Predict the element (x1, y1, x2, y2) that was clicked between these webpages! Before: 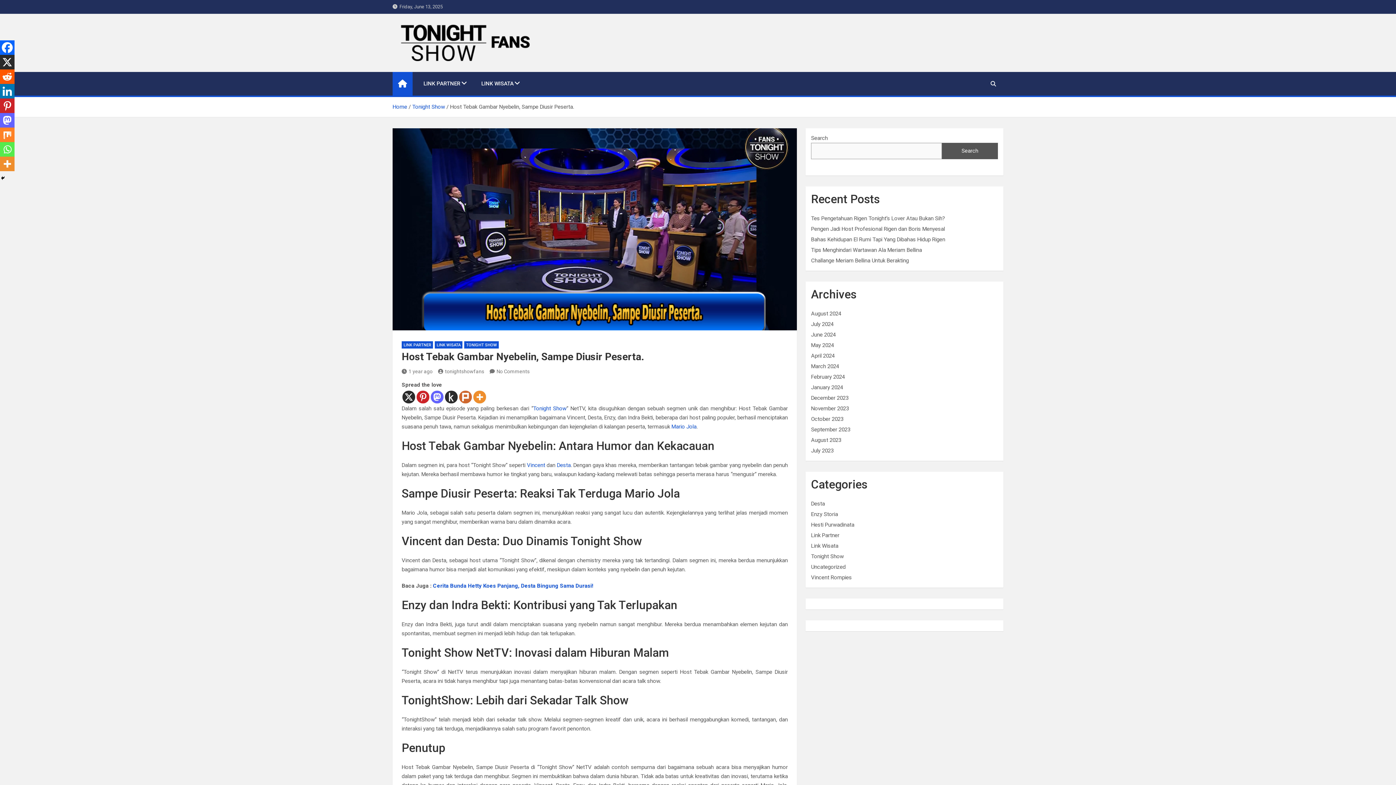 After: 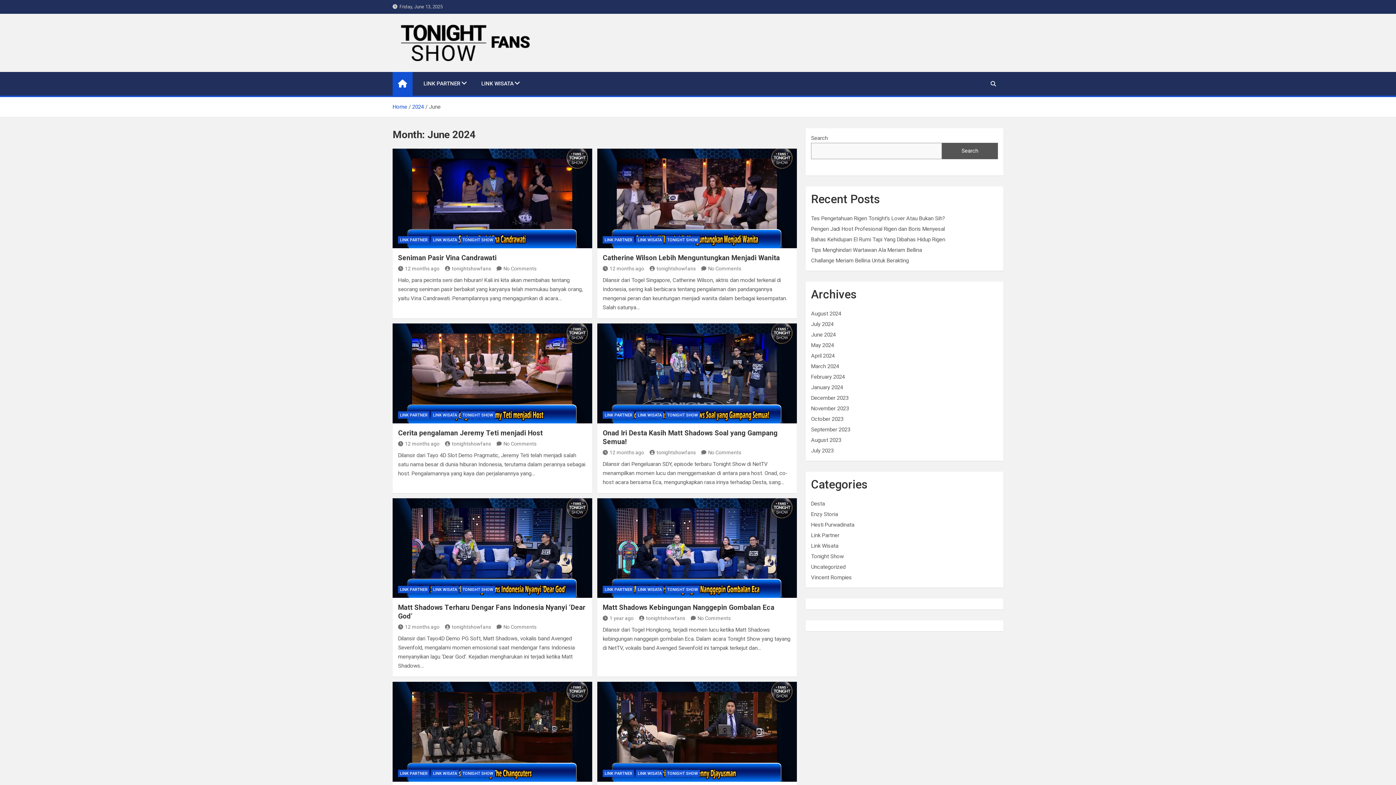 Action: bbox: (811, 331, 836, 338) label: June 2024